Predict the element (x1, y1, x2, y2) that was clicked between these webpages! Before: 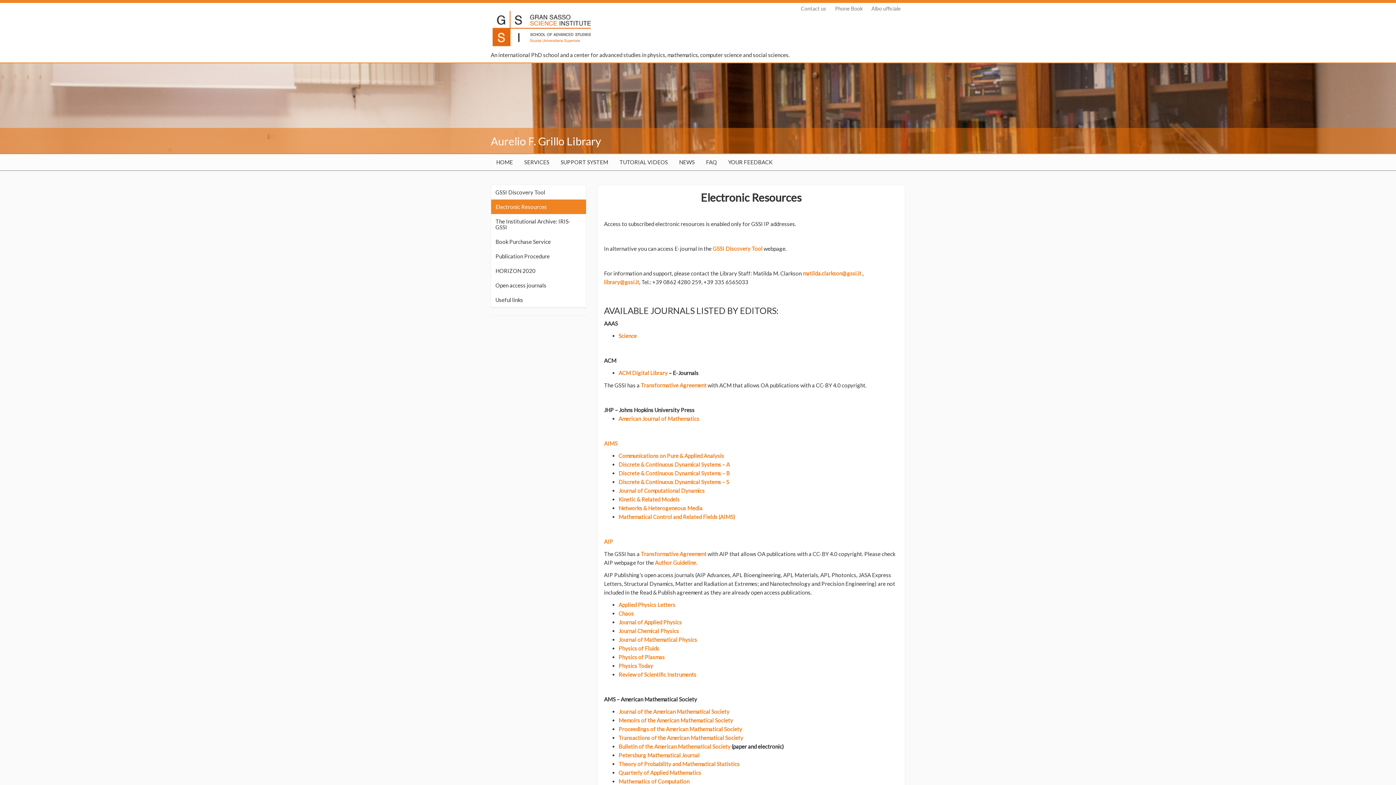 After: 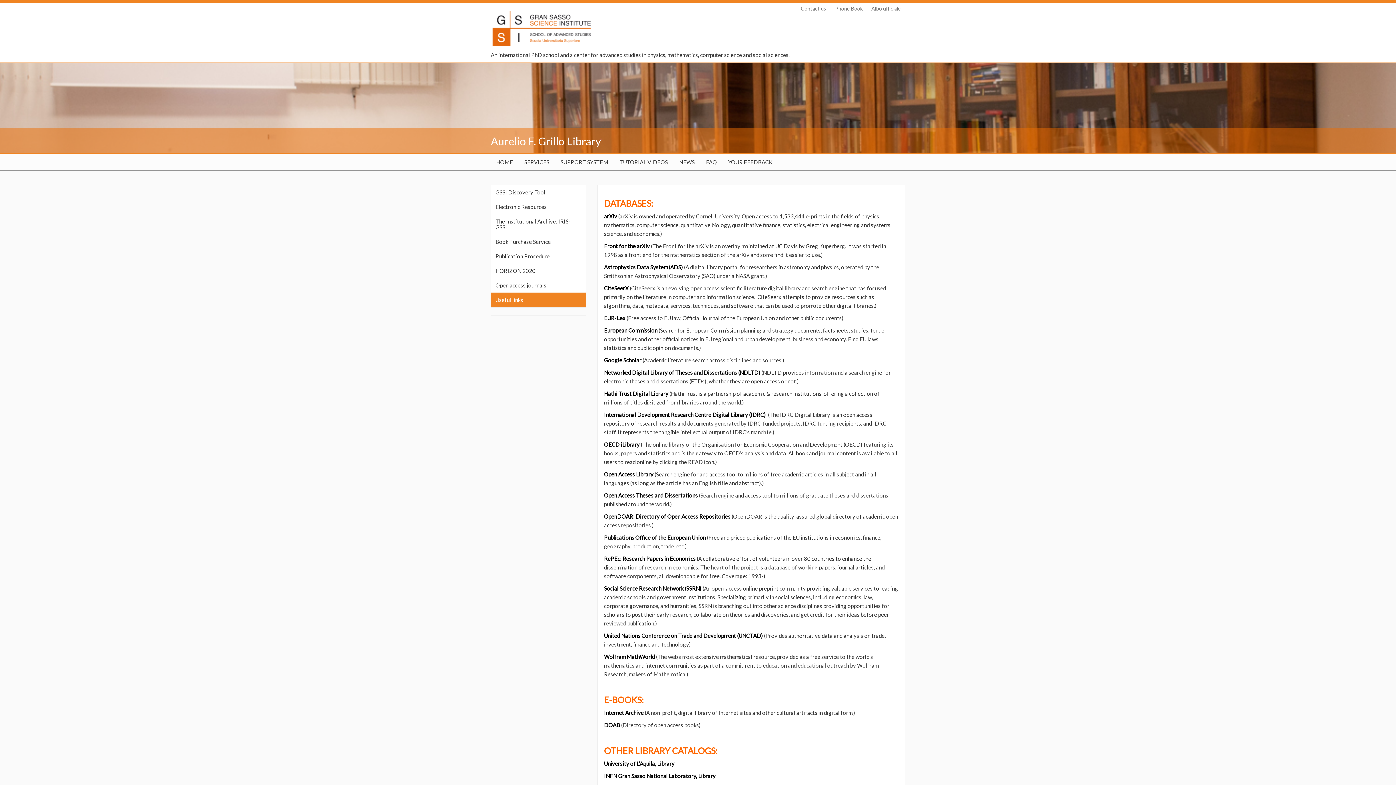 Action: bbox: (491, 292, 586, 307) label: Useful links